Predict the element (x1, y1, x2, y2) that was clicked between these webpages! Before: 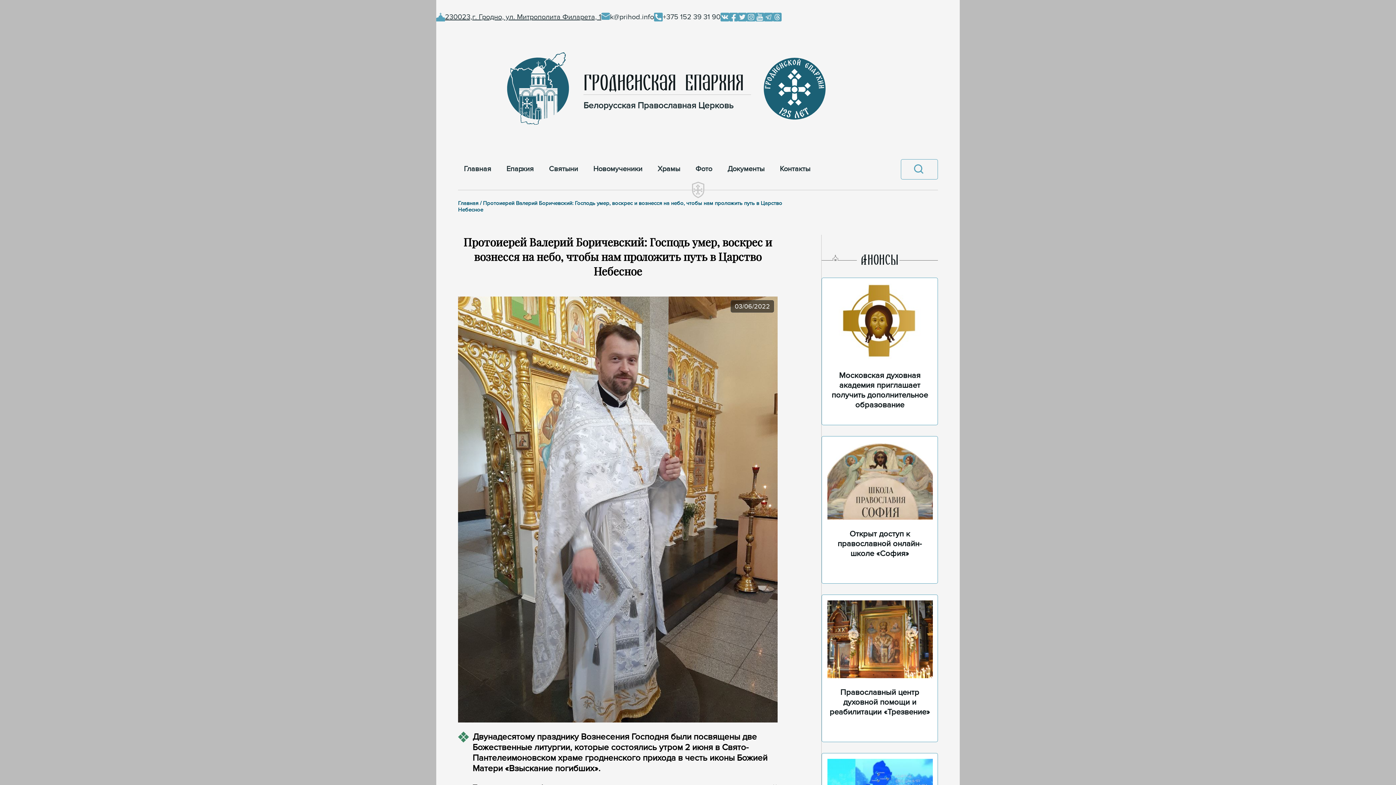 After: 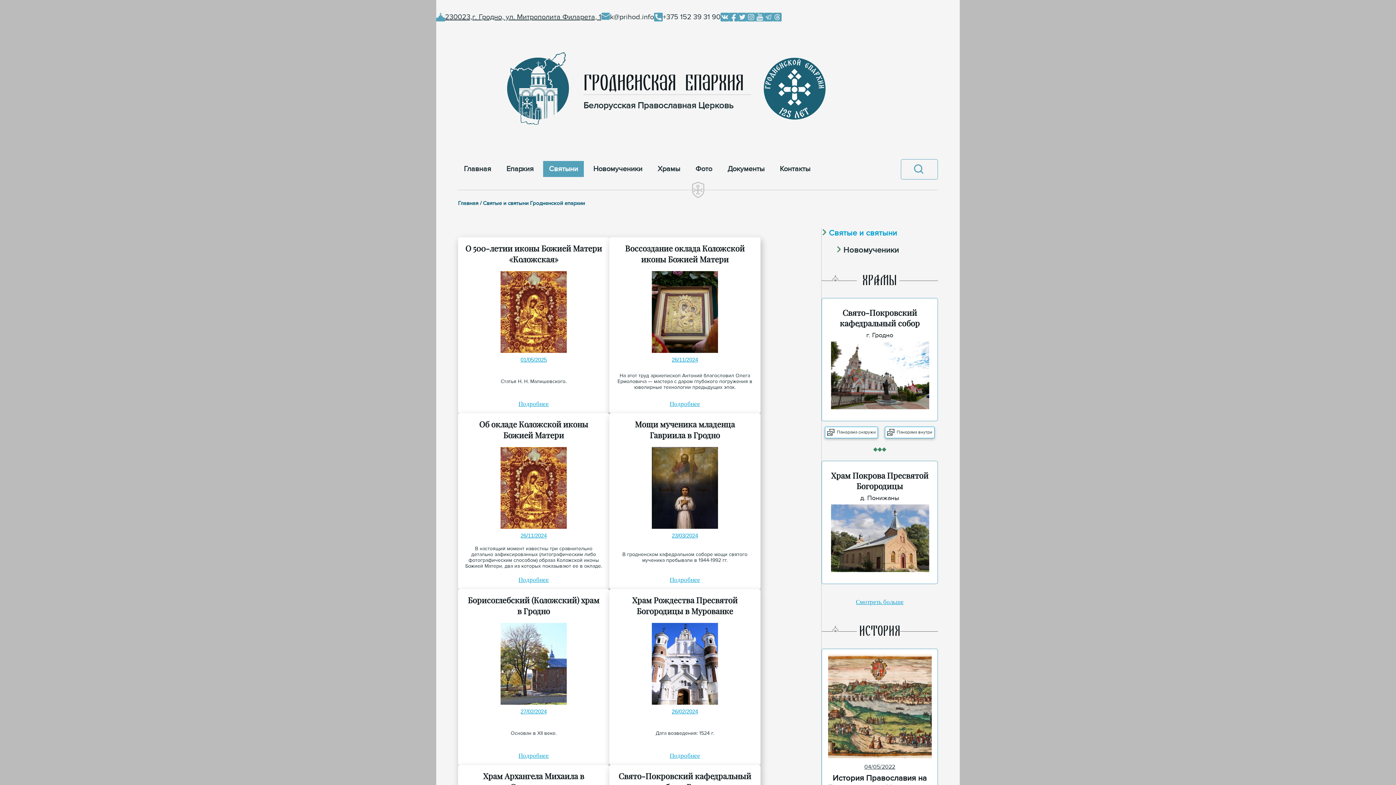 Action: bbox: (543, 161, 587, 177) label: Cвятыни